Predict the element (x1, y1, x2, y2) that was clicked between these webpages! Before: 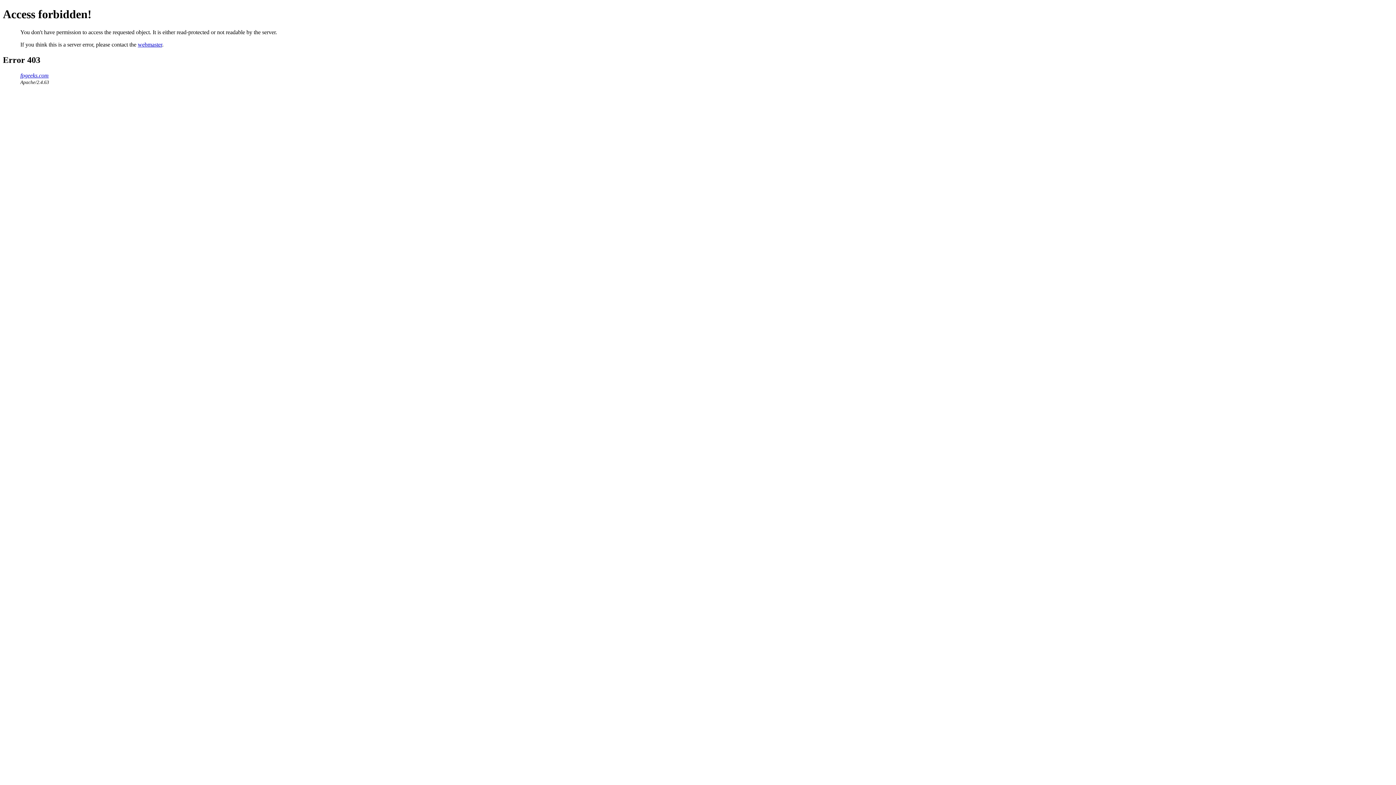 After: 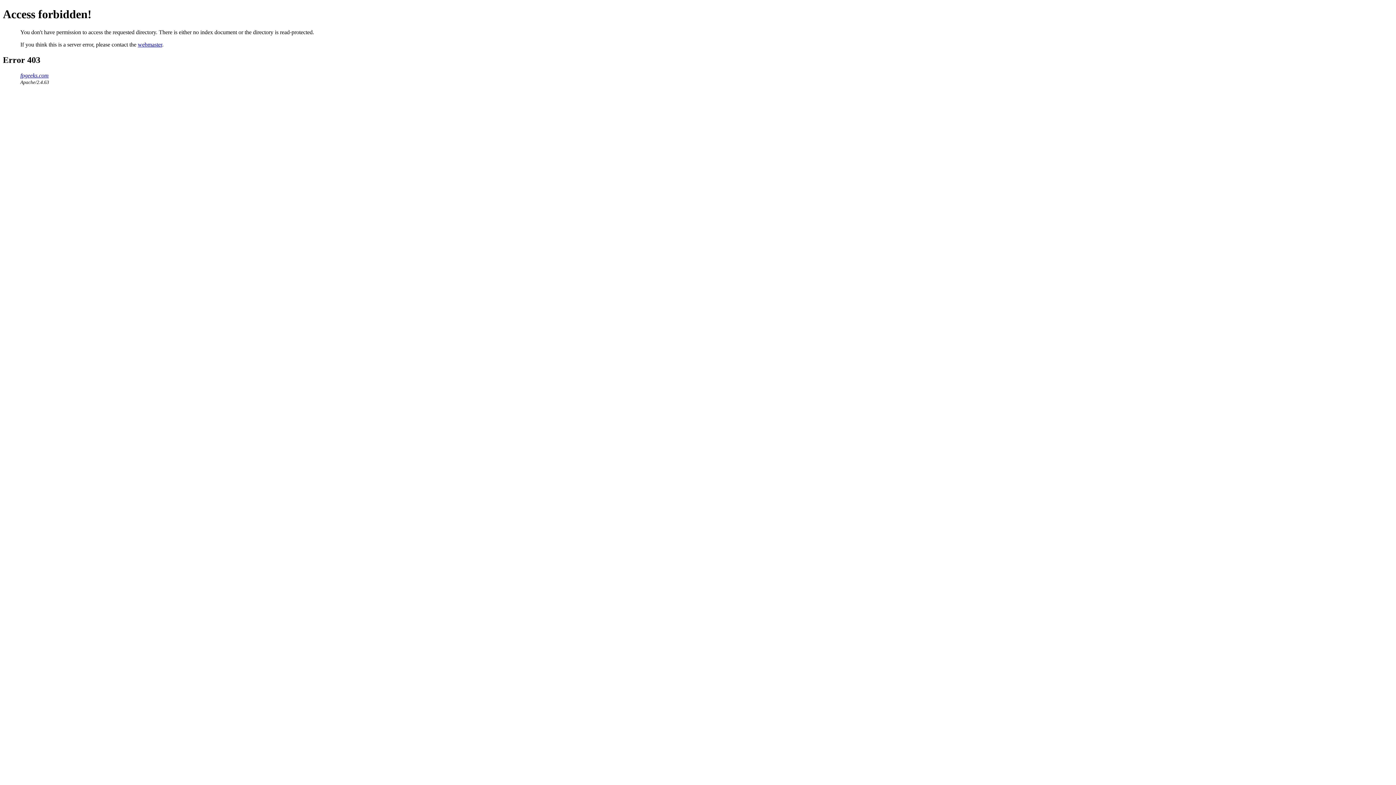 Action: bbox: (20, 72, 48, 78) label: fpgeeks.com